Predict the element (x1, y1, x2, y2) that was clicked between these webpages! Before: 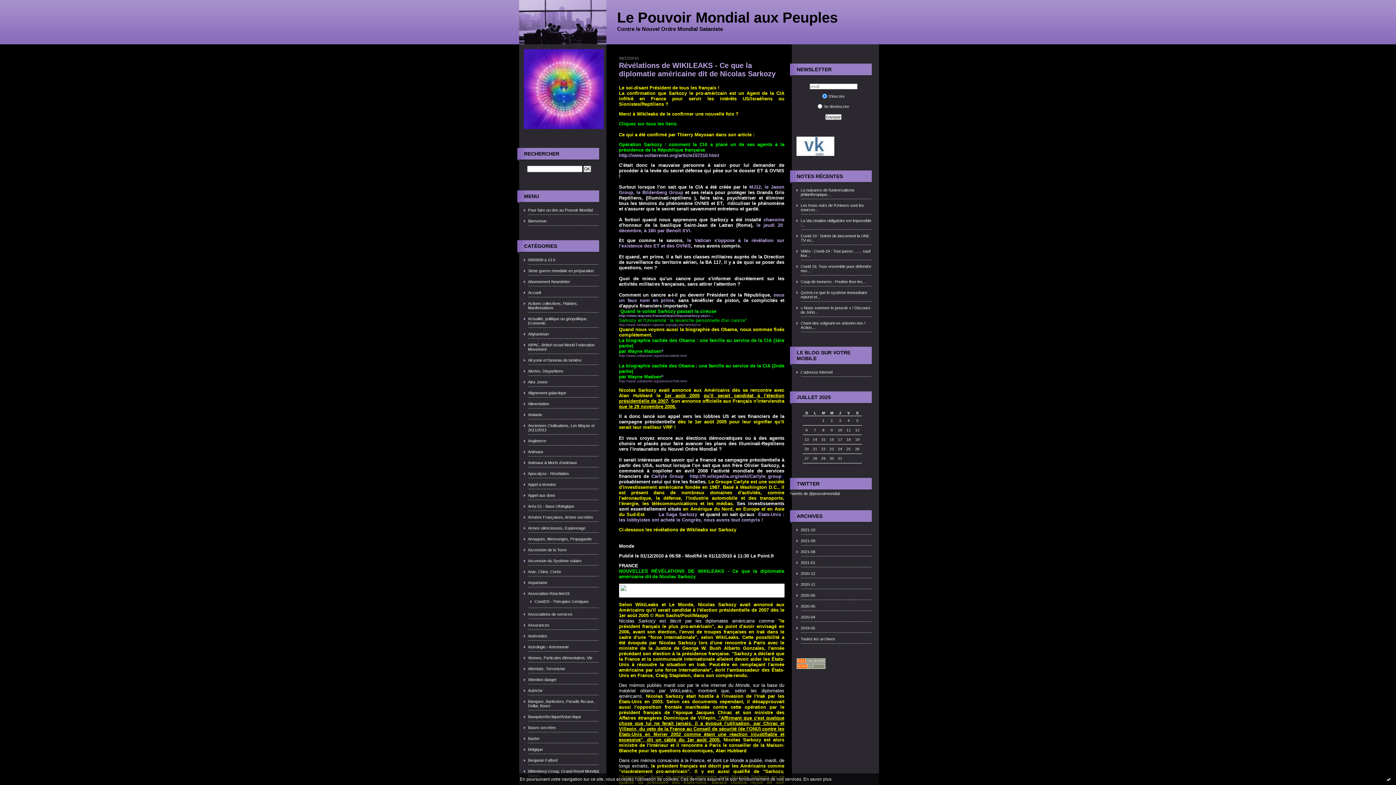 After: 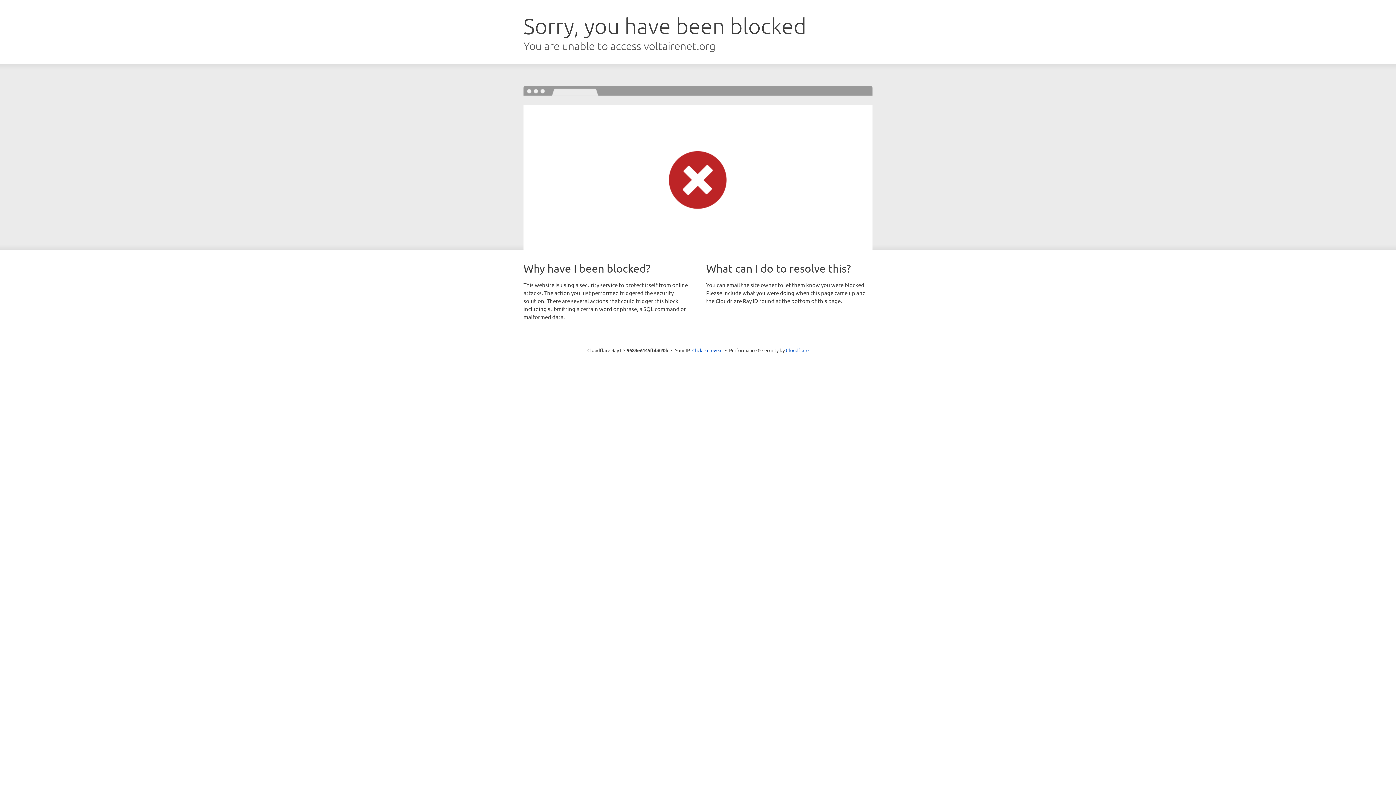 Action: bbox: (682, 517, 763, 522) label: Congrès, nous avons tout compris !